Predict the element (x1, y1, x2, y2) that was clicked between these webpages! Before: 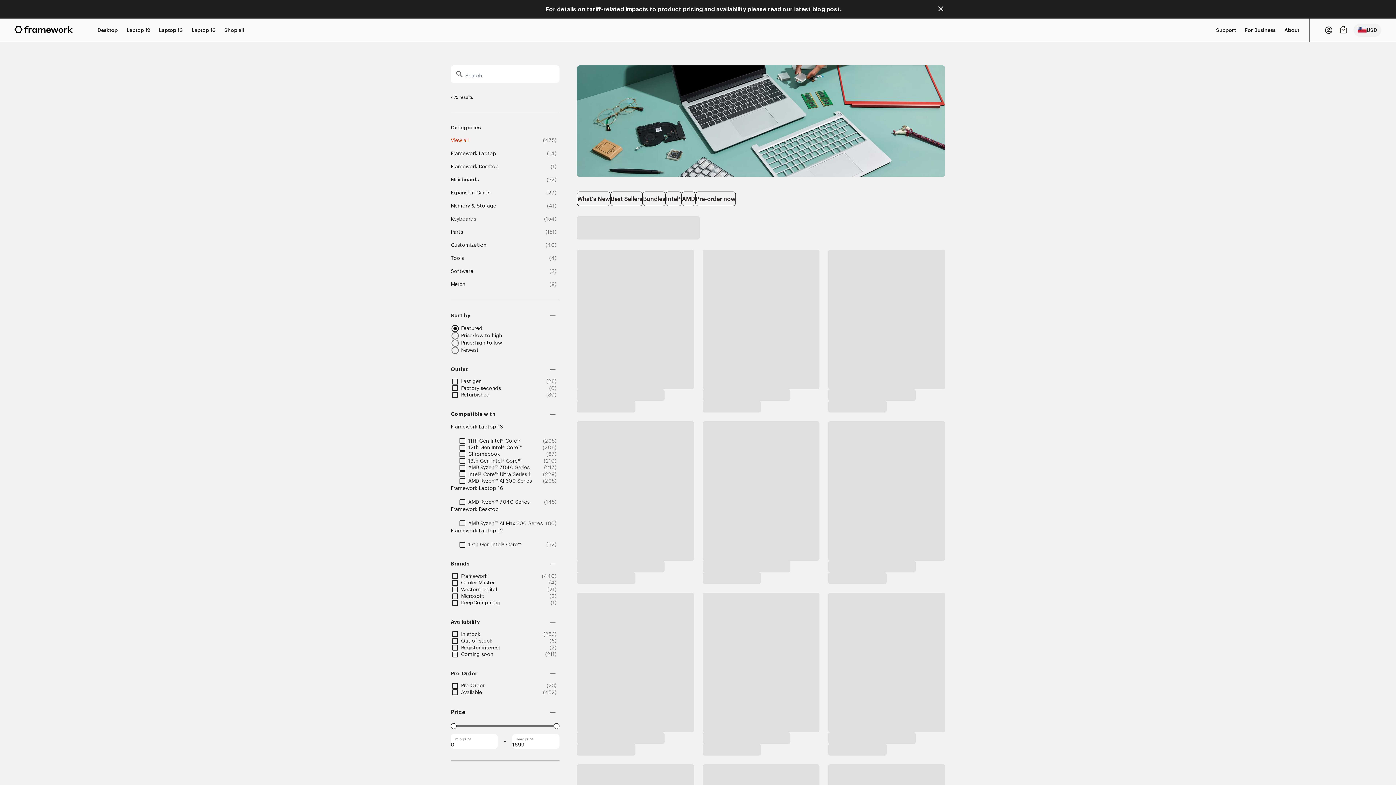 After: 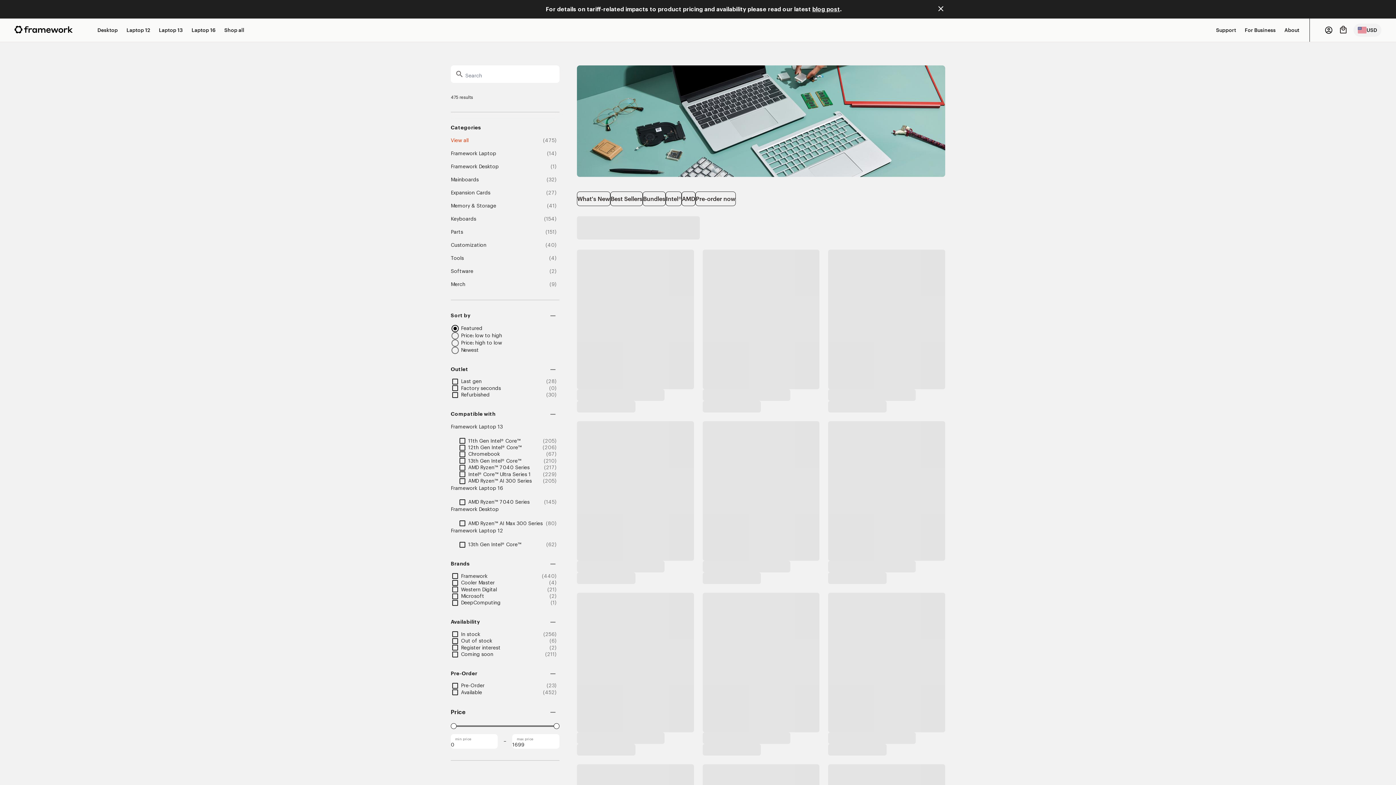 Action: bbox: (461, 386, 501, 391) label: Factory seconds